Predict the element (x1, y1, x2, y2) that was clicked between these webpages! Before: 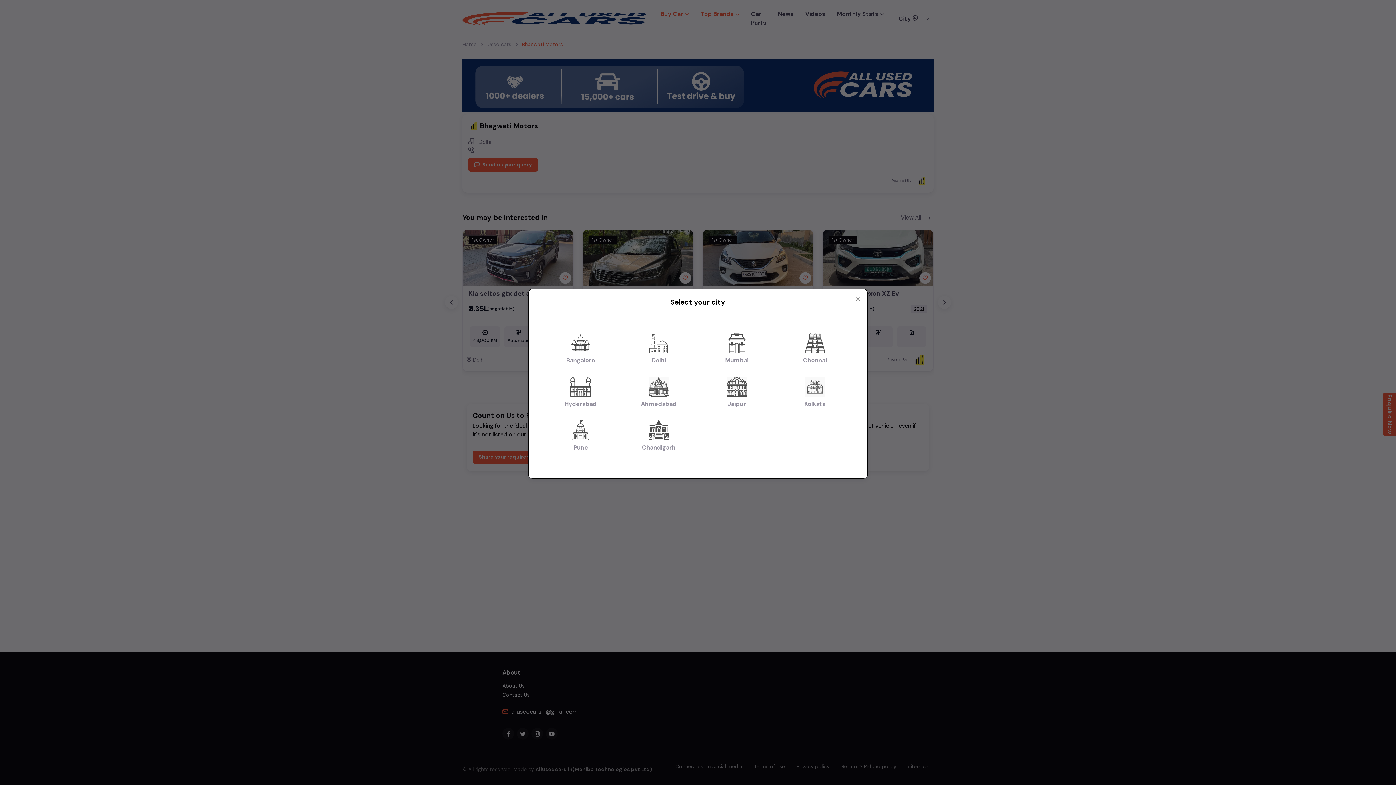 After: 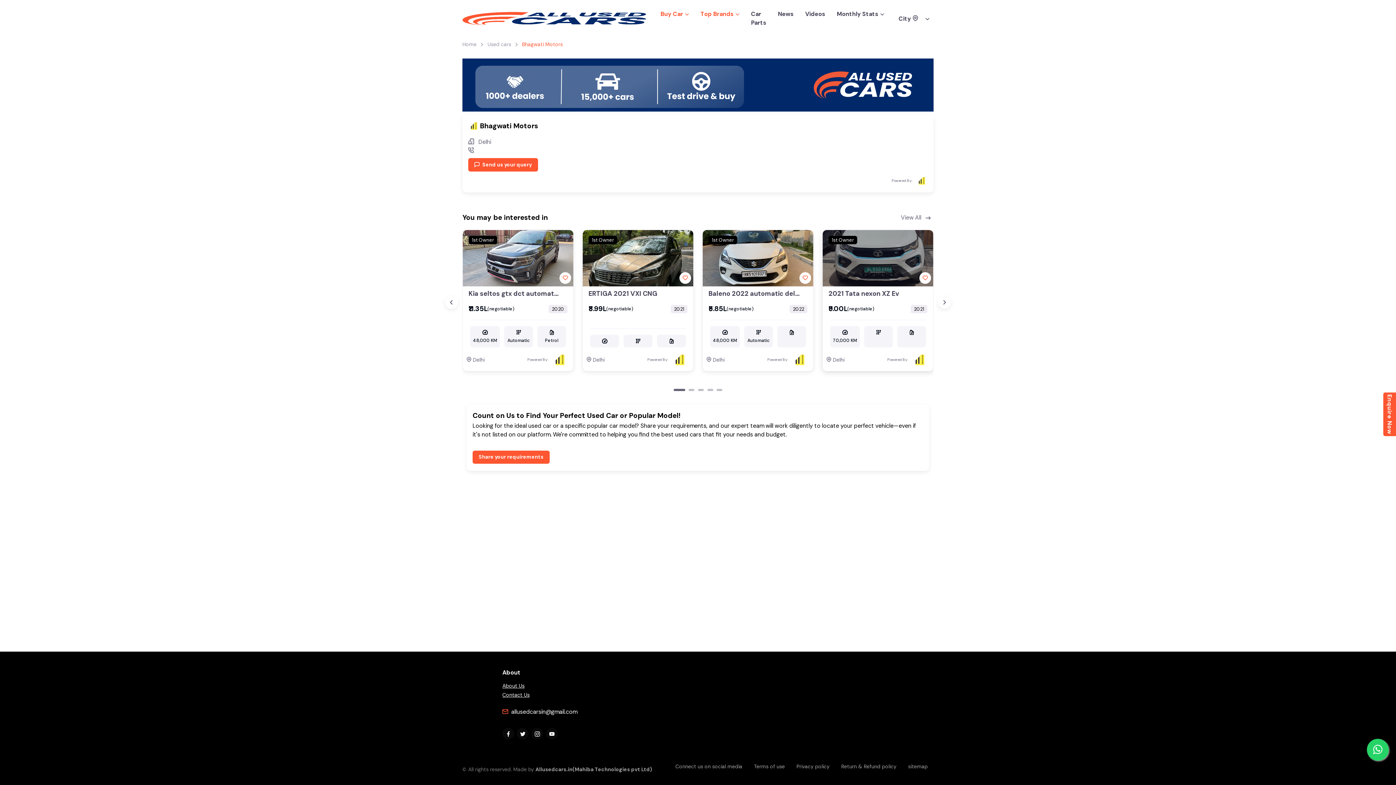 Action: bbox: (854, 295, 861, 302) label: Close modal